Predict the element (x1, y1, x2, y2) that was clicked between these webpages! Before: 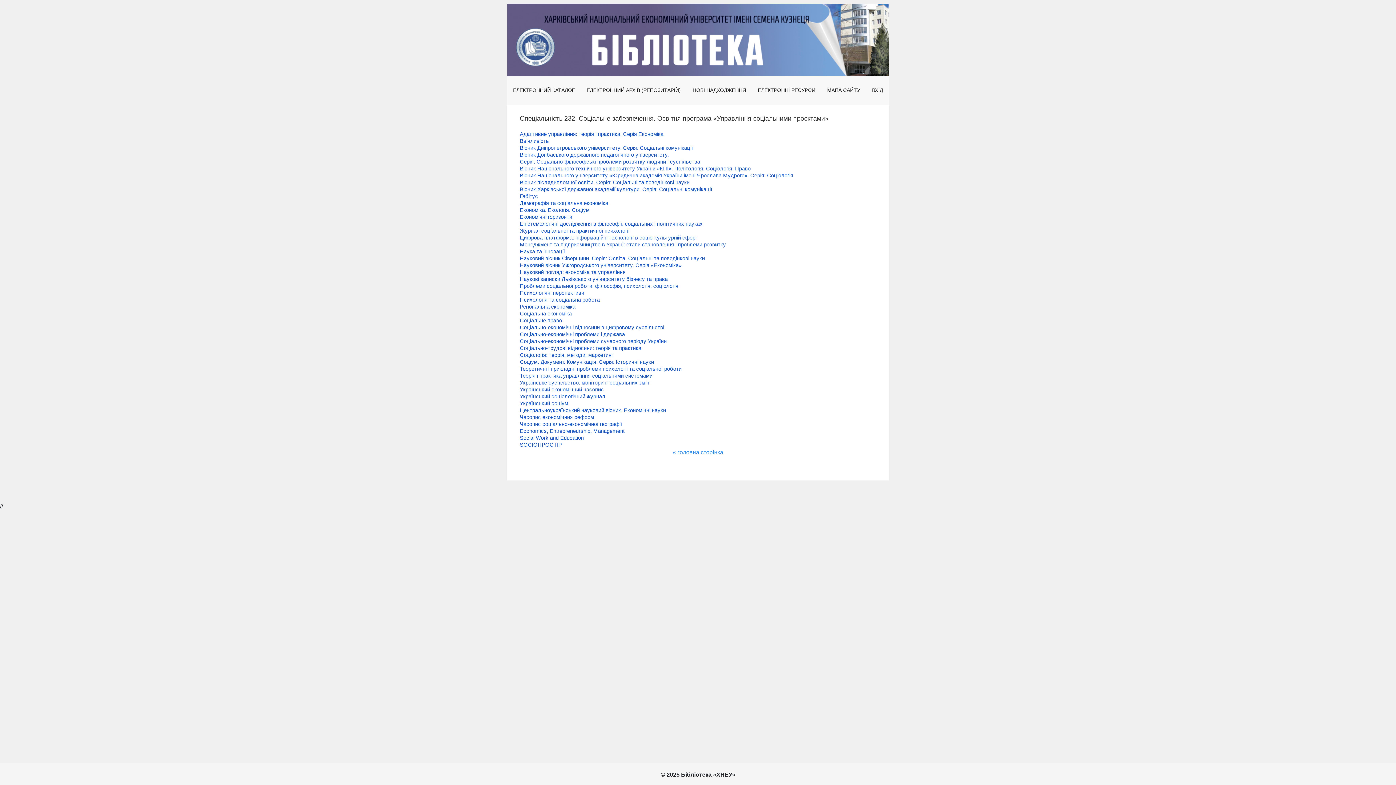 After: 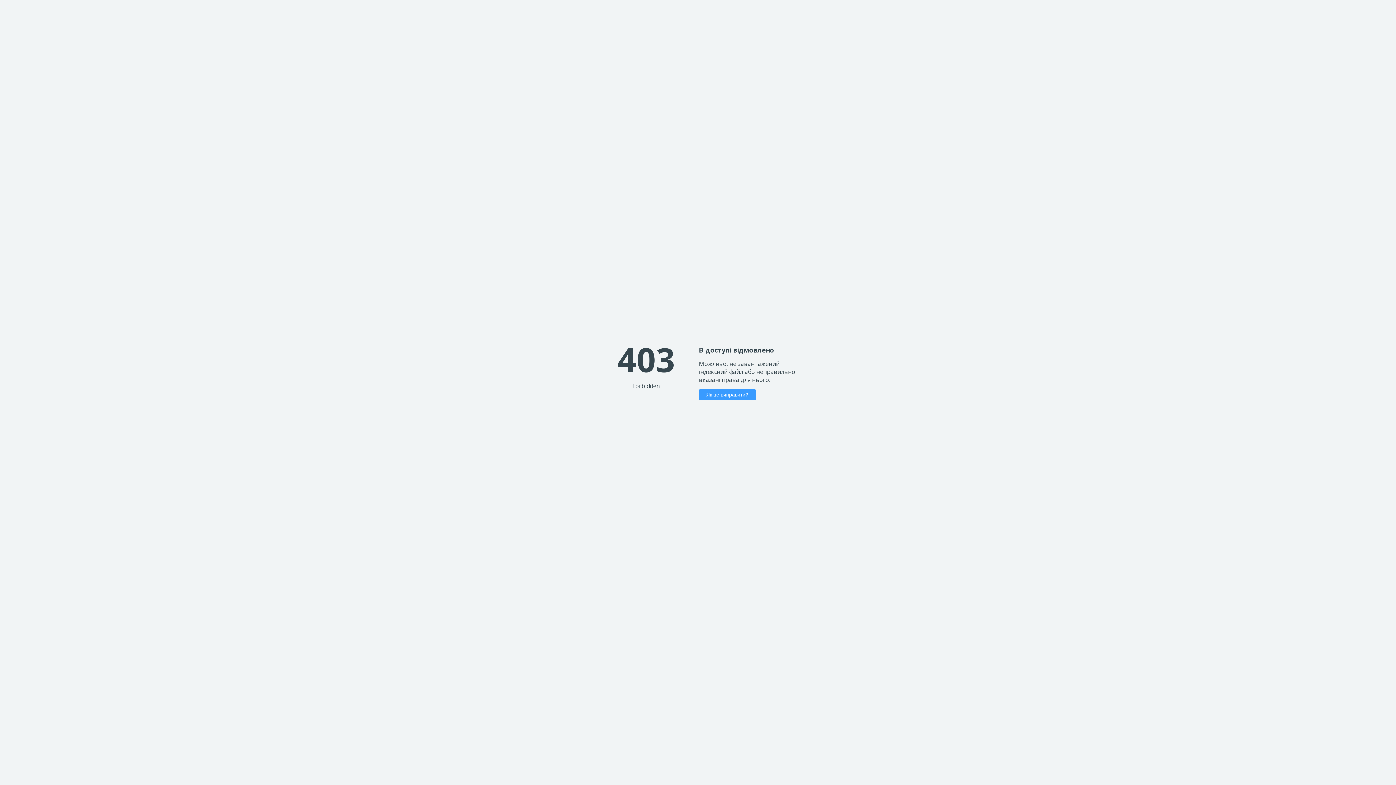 Action: bbox: (520, 317, 562, 323) label: Соціальне право